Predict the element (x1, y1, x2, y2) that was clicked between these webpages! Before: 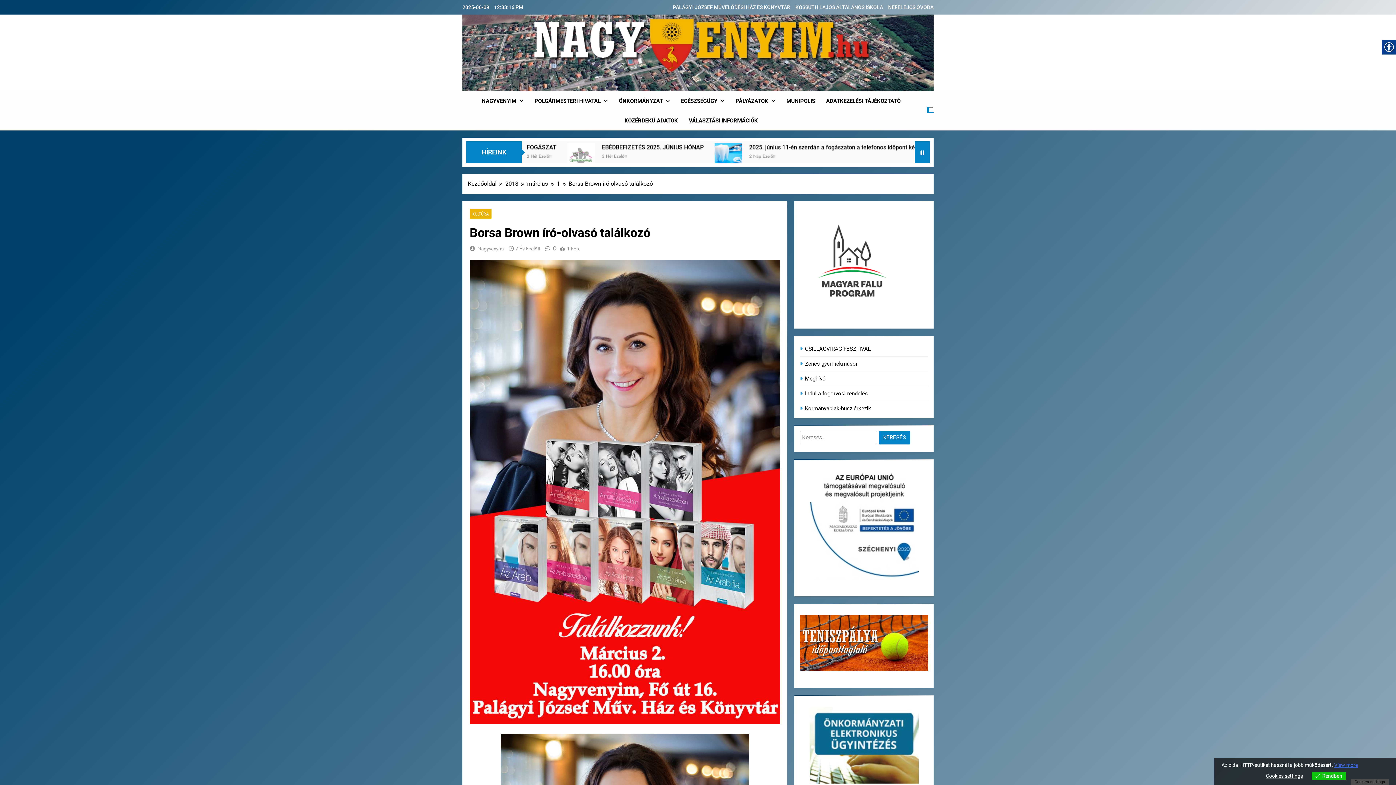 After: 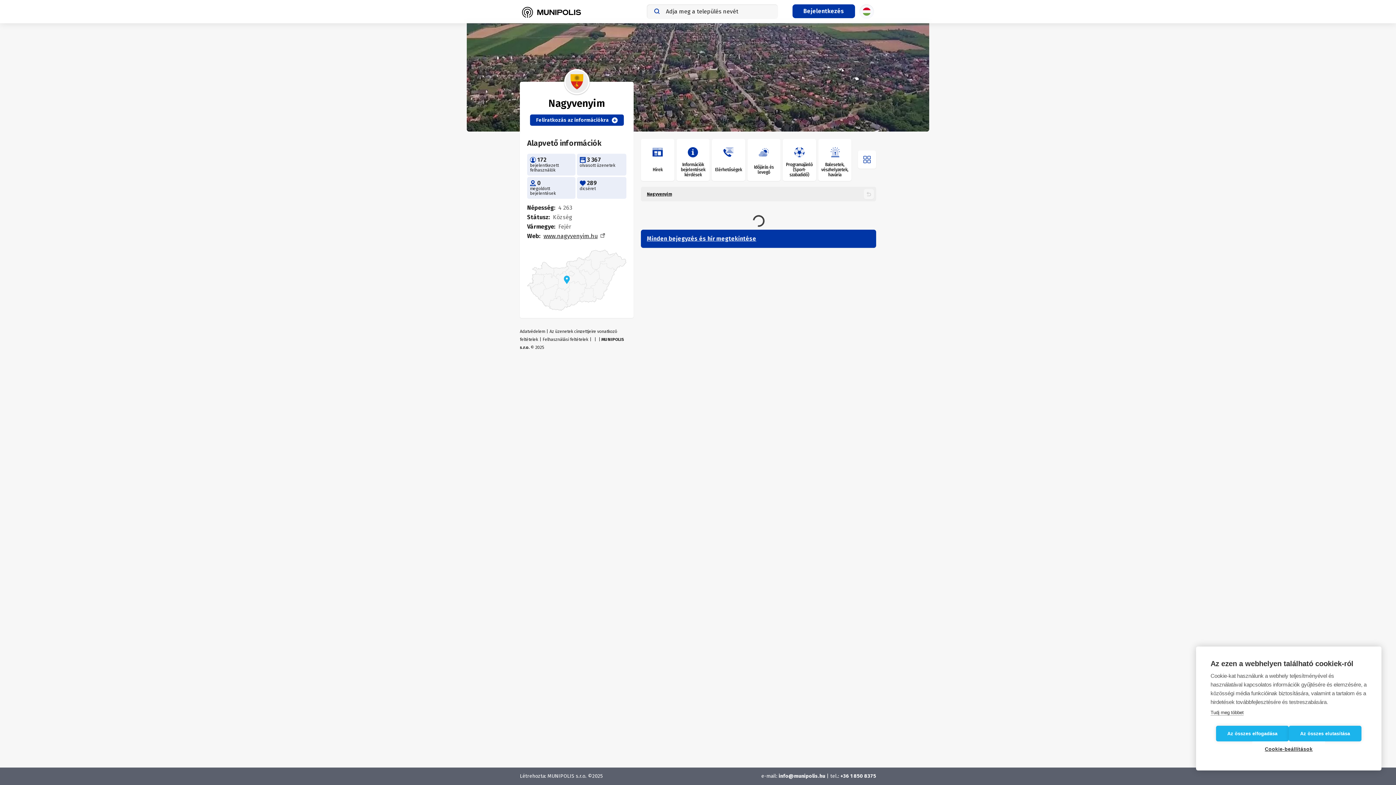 Action: label: Indul a fogorvosi rendelés bbox: (805, 390, 868, 397)